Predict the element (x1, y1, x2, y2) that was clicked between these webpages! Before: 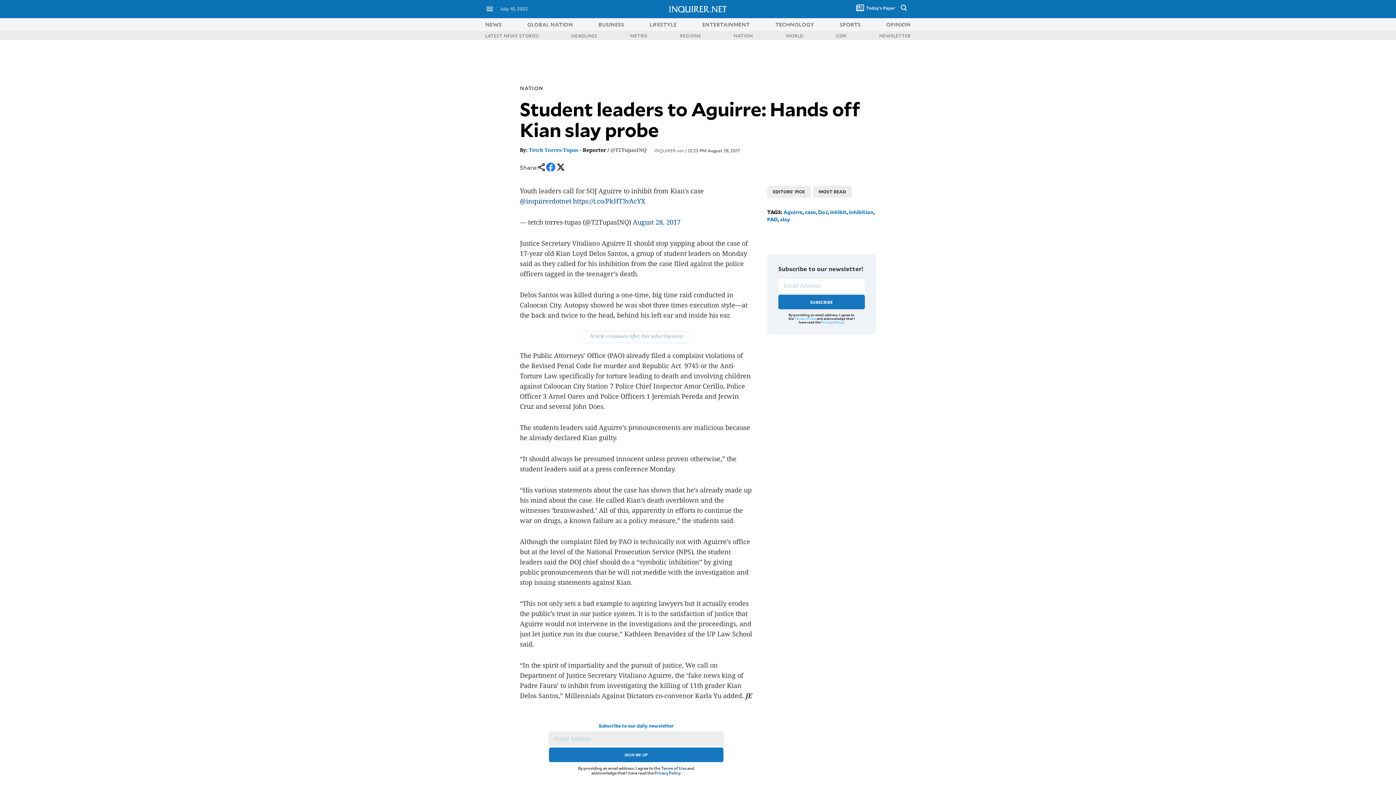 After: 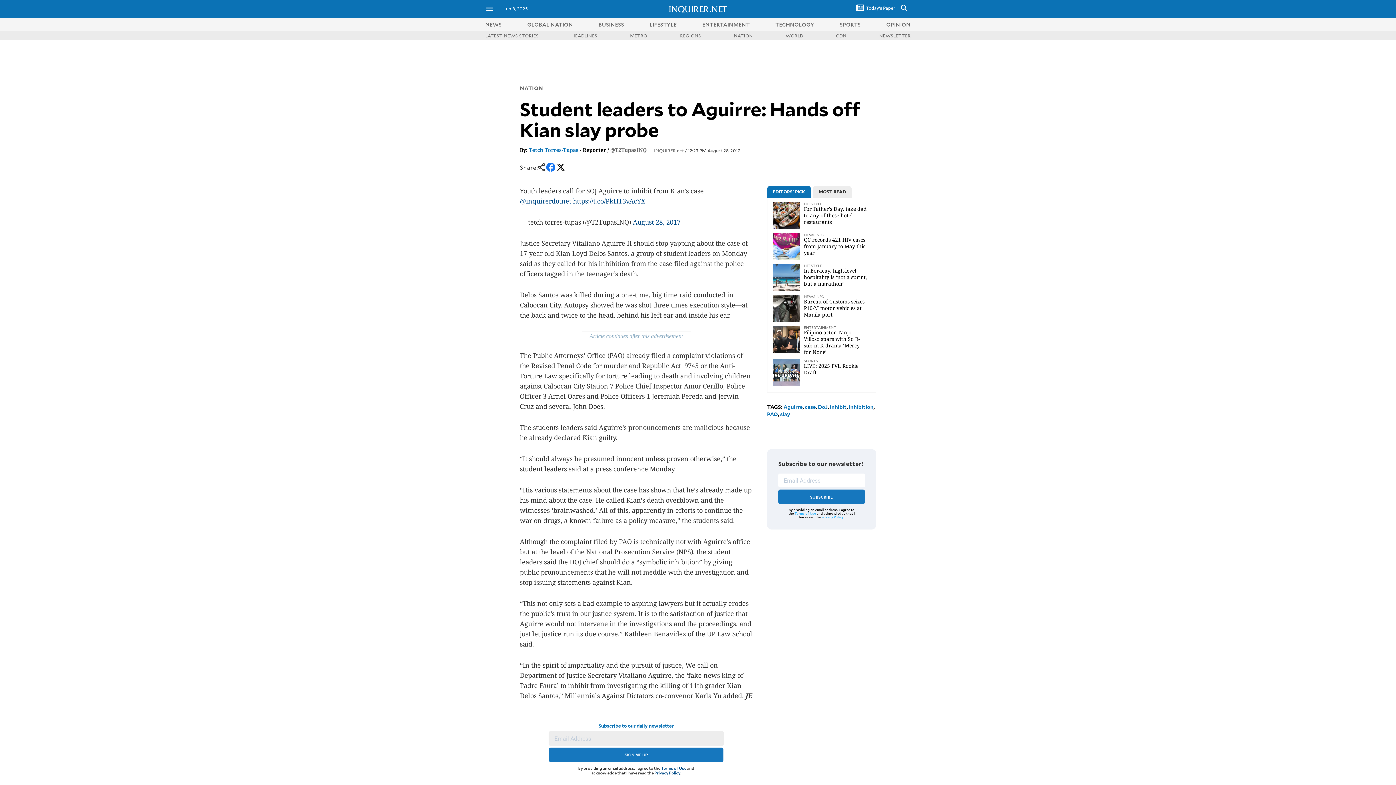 Action: label: EDITORS' PICK bbox: (767, 185, 811, 197)